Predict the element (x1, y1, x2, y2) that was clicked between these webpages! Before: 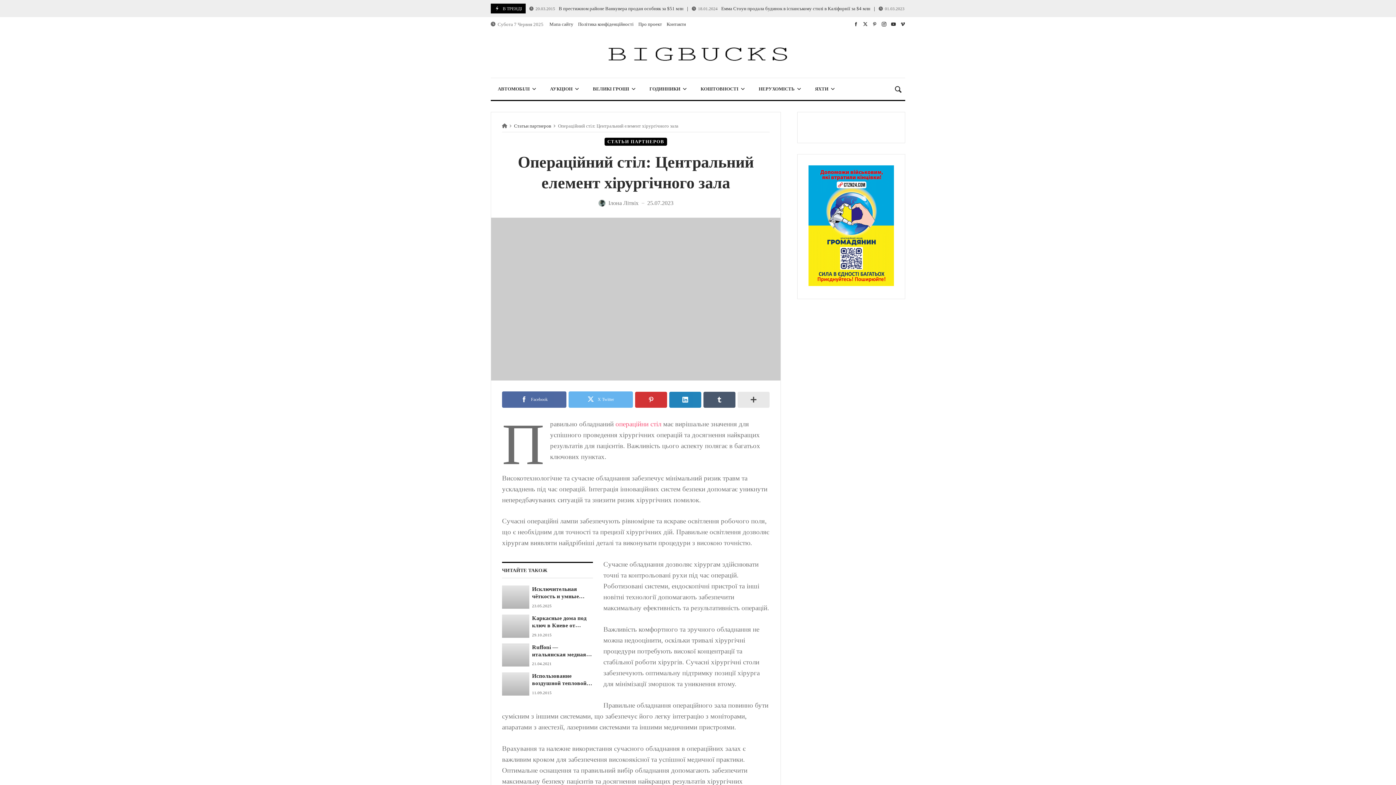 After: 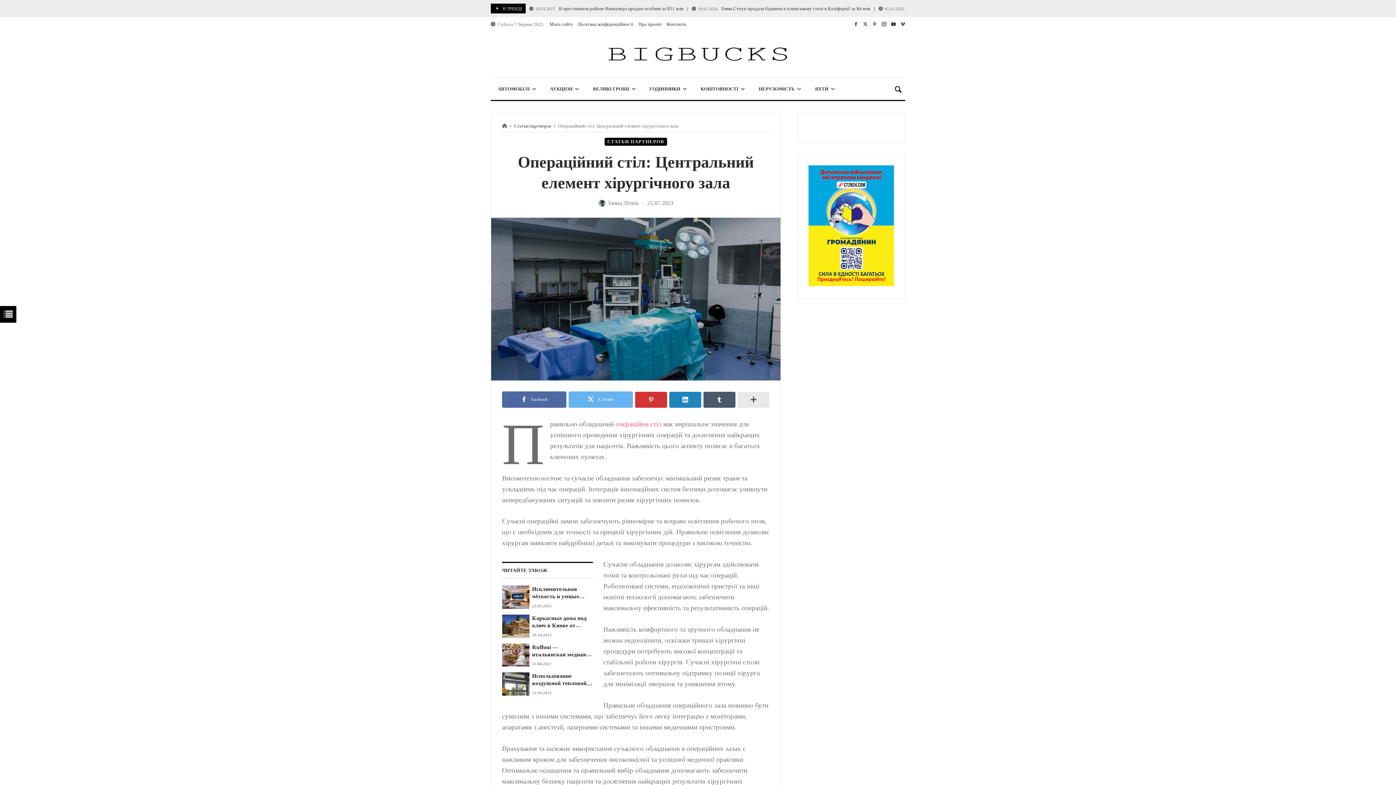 Action: bbox: (895, 78, 901, 100)